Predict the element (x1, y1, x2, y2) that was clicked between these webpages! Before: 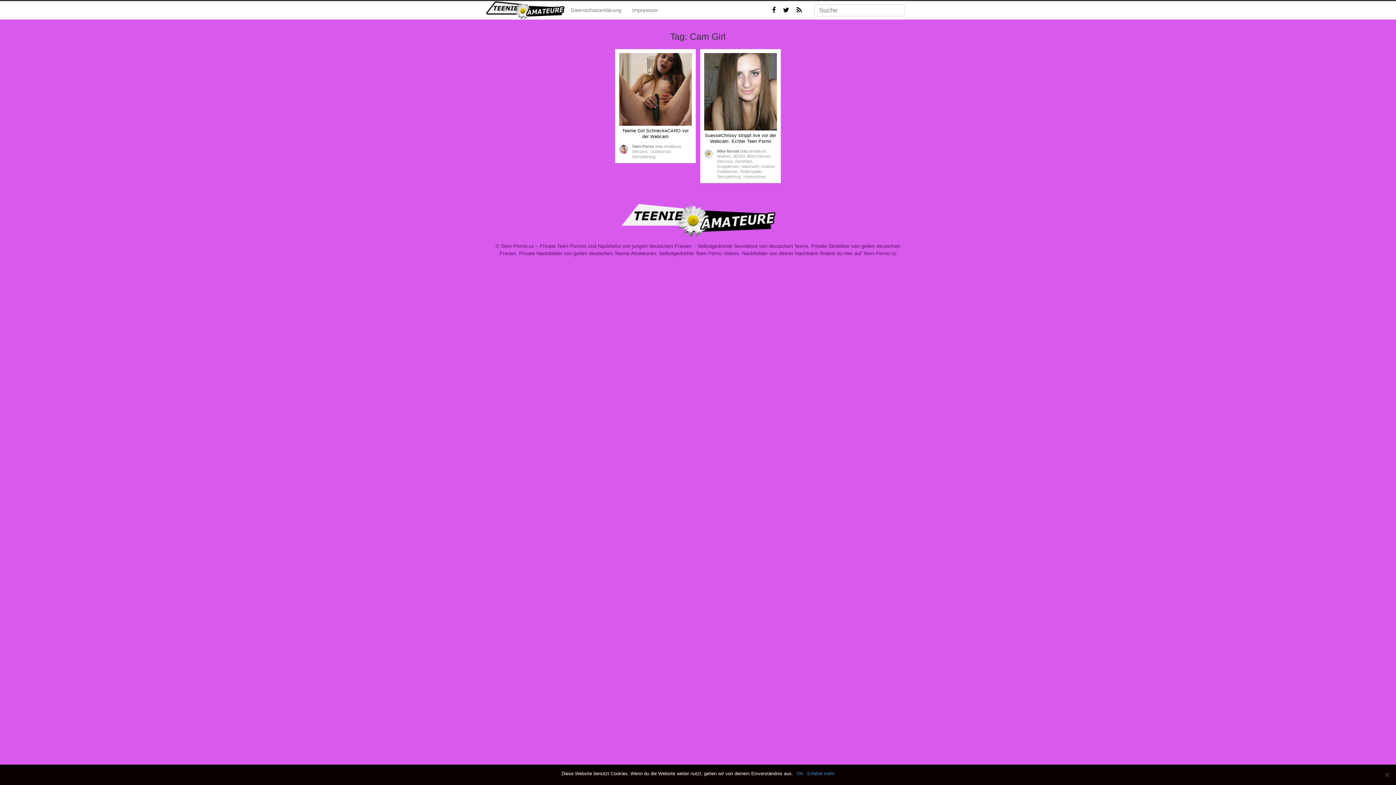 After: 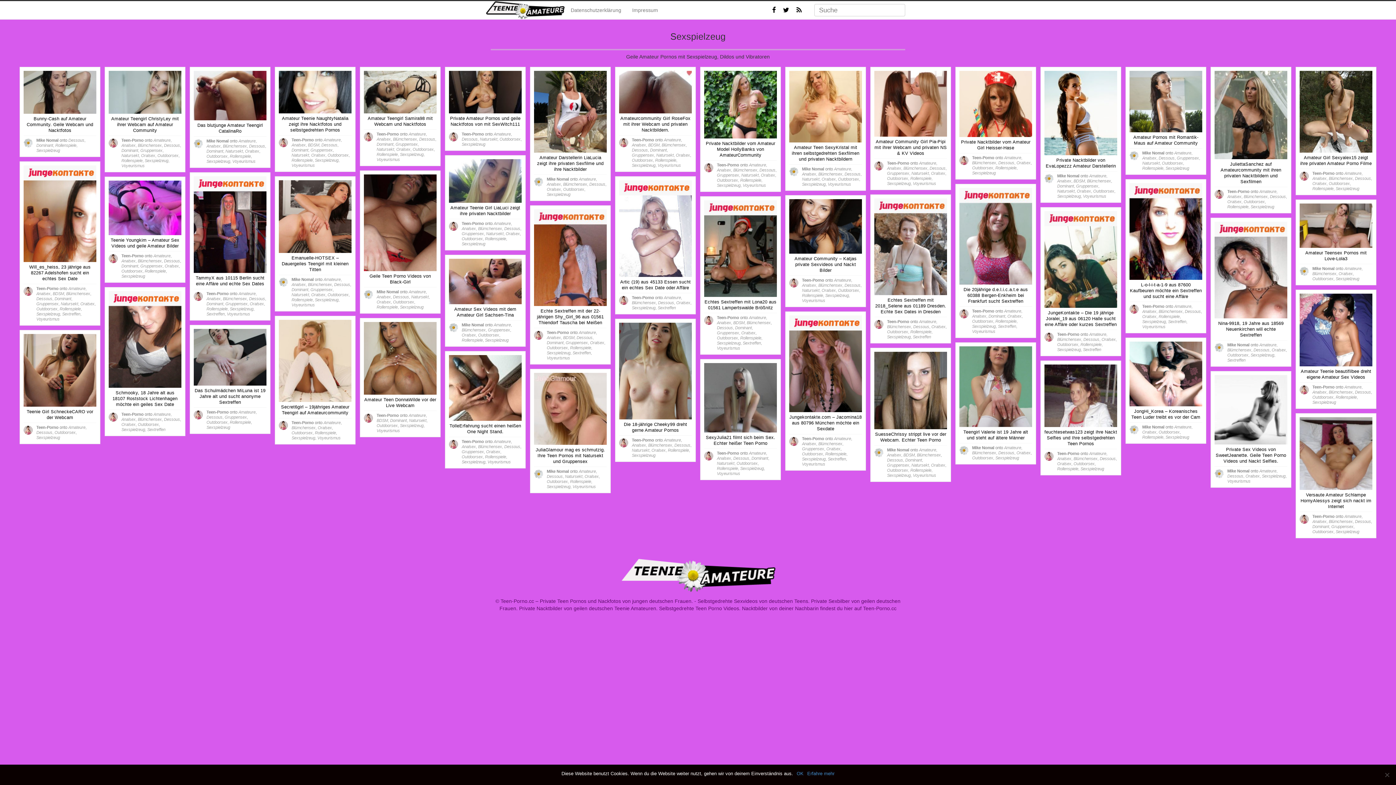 Action: bbox: (632, 154, 655, 158) label: Sexspielzeug